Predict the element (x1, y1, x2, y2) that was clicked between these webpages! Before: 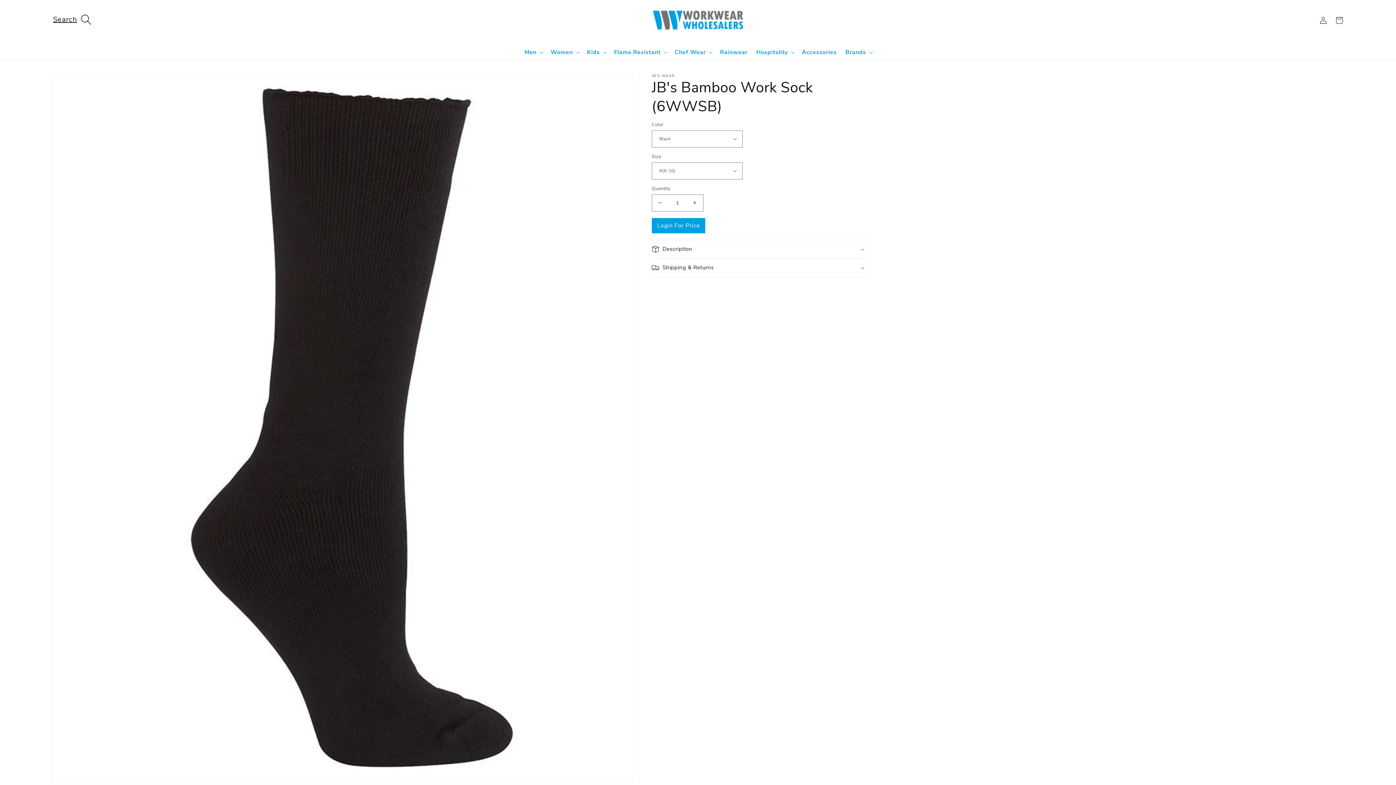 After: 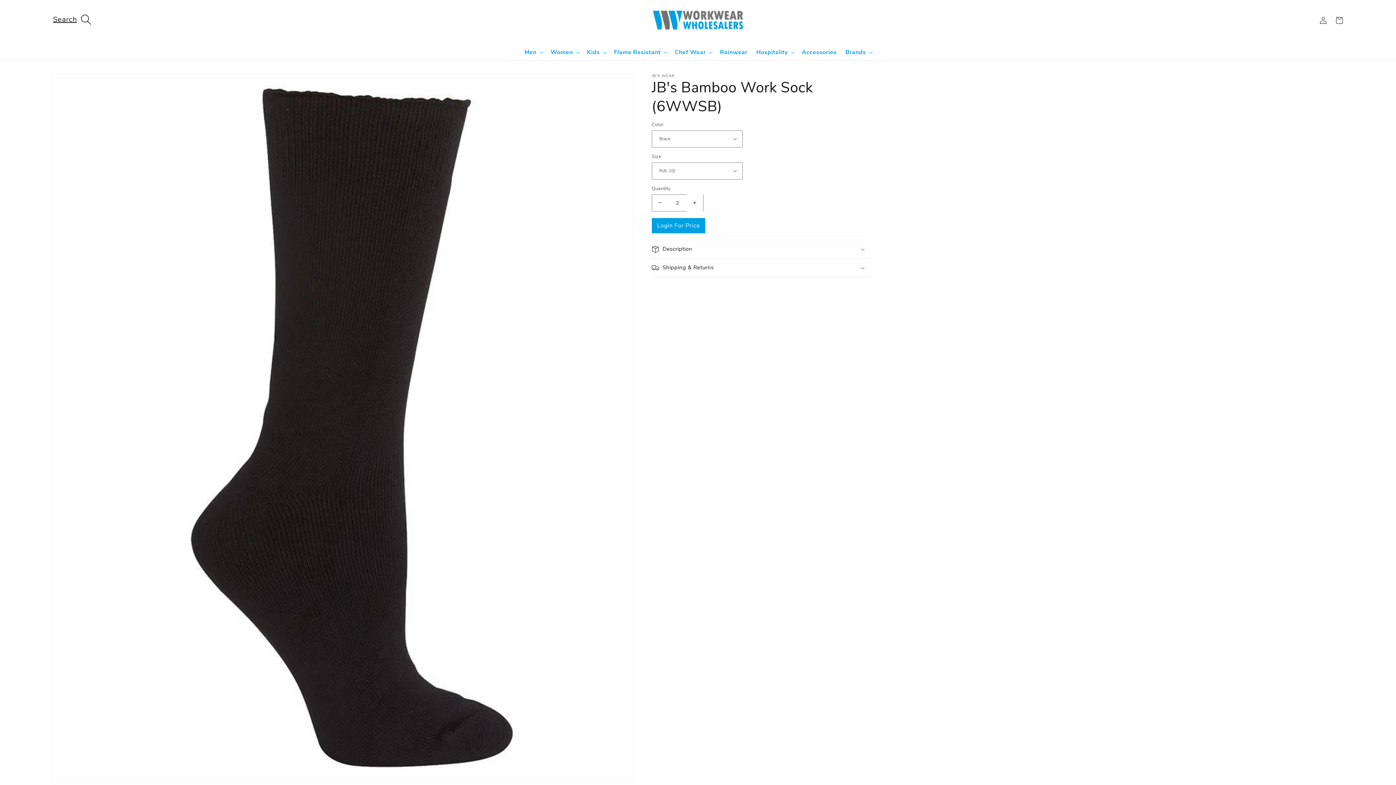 Action: bbox: (686, 194, 703, 211) label: Increase quantity for JB&#39;s Bamboo Work Sock (6WWSB)